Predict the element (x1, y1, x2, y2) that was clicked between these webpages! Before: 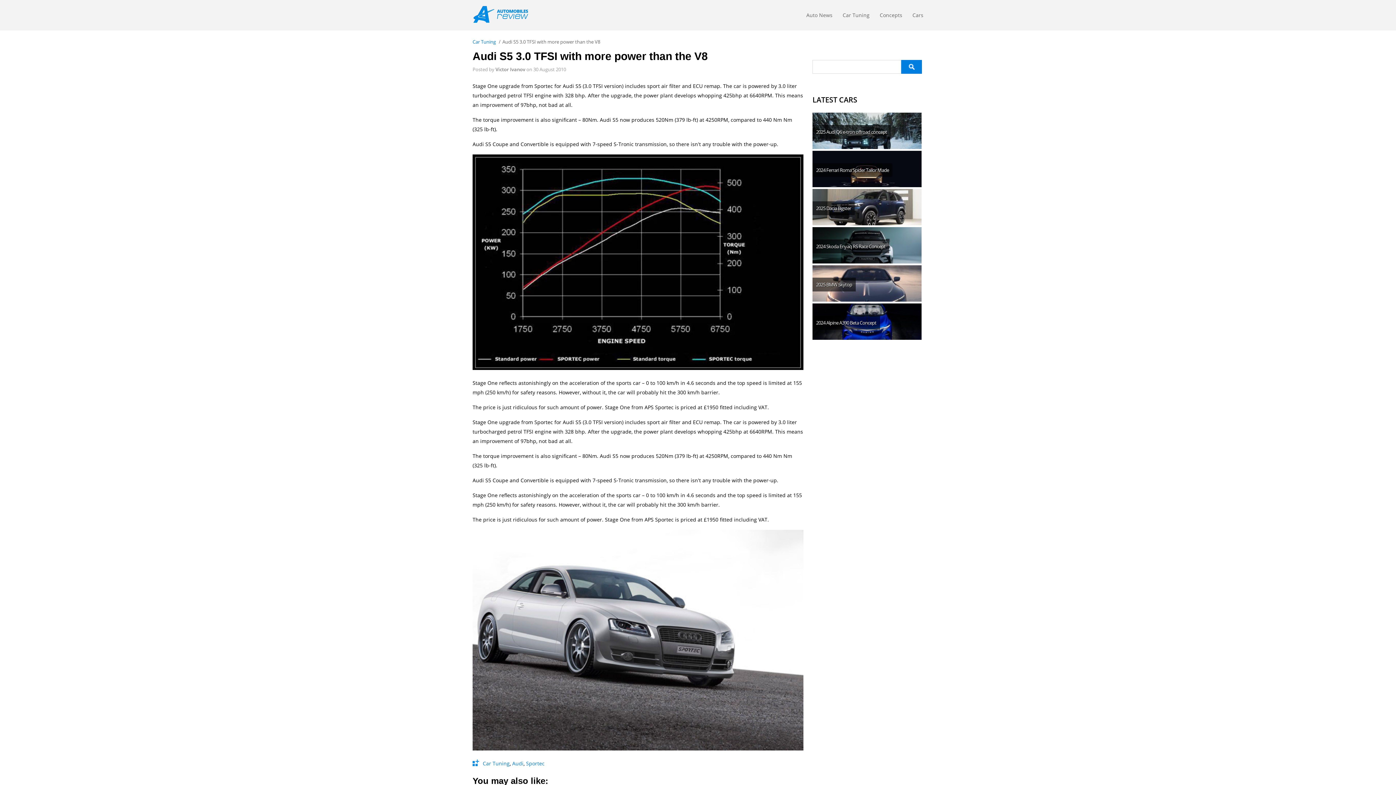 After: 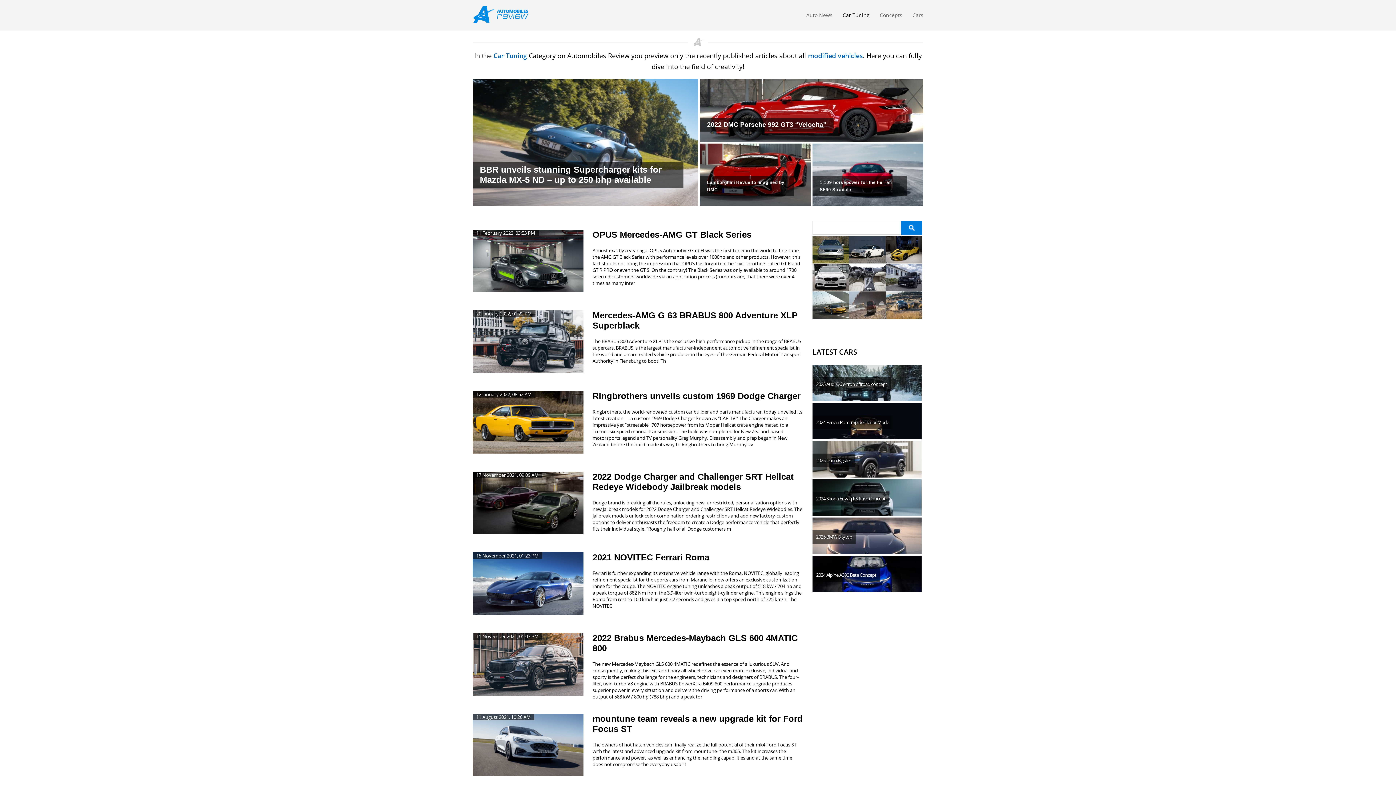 Action: bbox: (472, 38, 496, 45) label: Car Tuning